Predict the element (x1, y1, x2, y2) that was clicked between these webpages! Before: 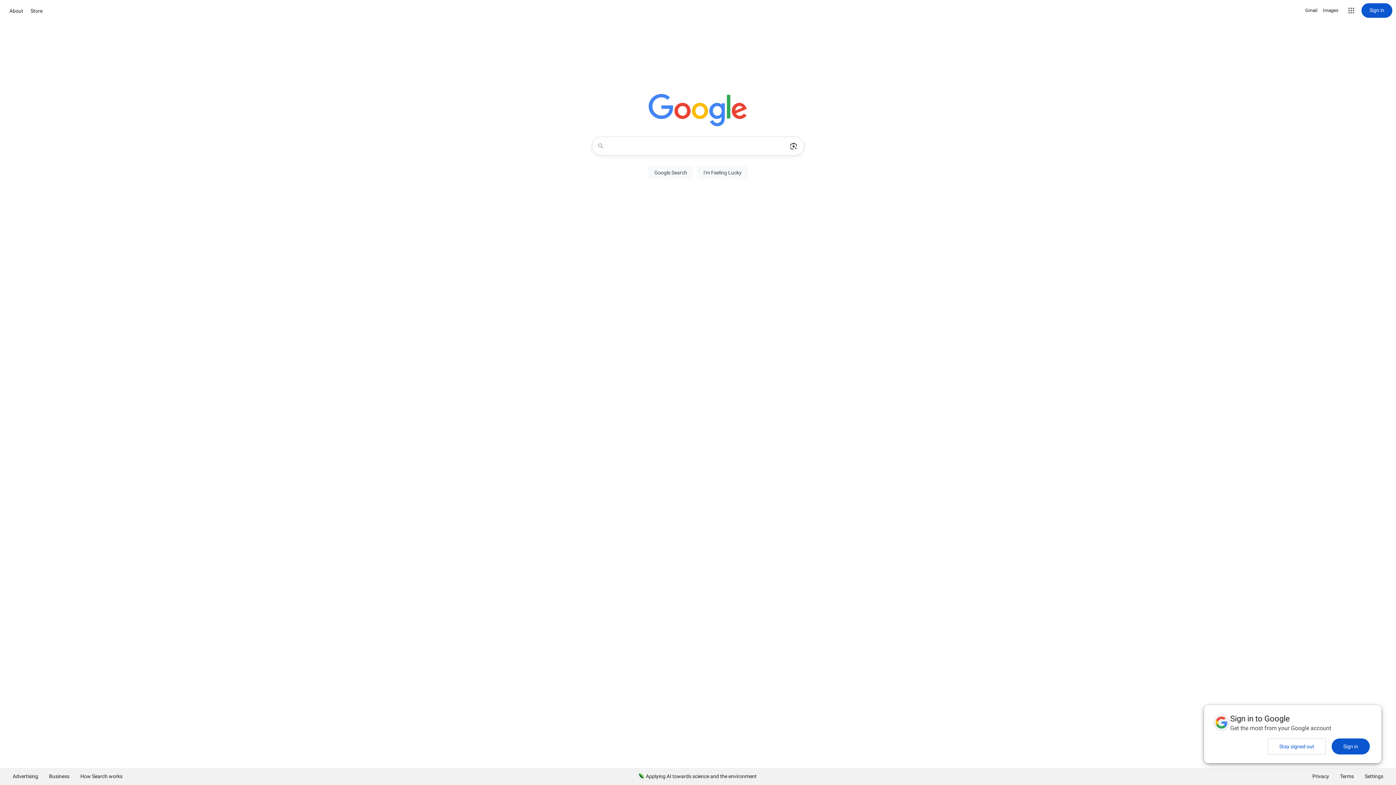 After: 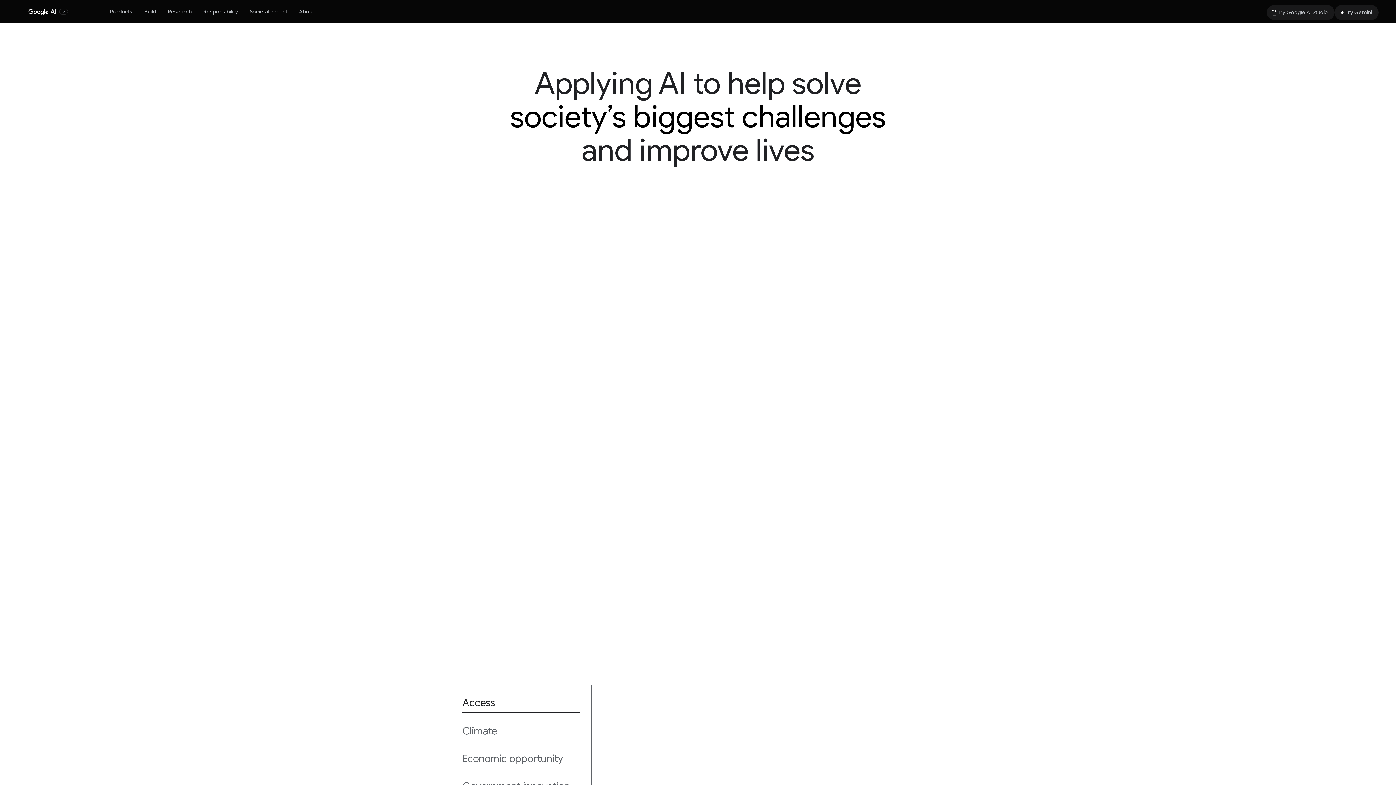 Action: bbox: (633, 768, 762, 785) label: Applying AI towards science and the environment